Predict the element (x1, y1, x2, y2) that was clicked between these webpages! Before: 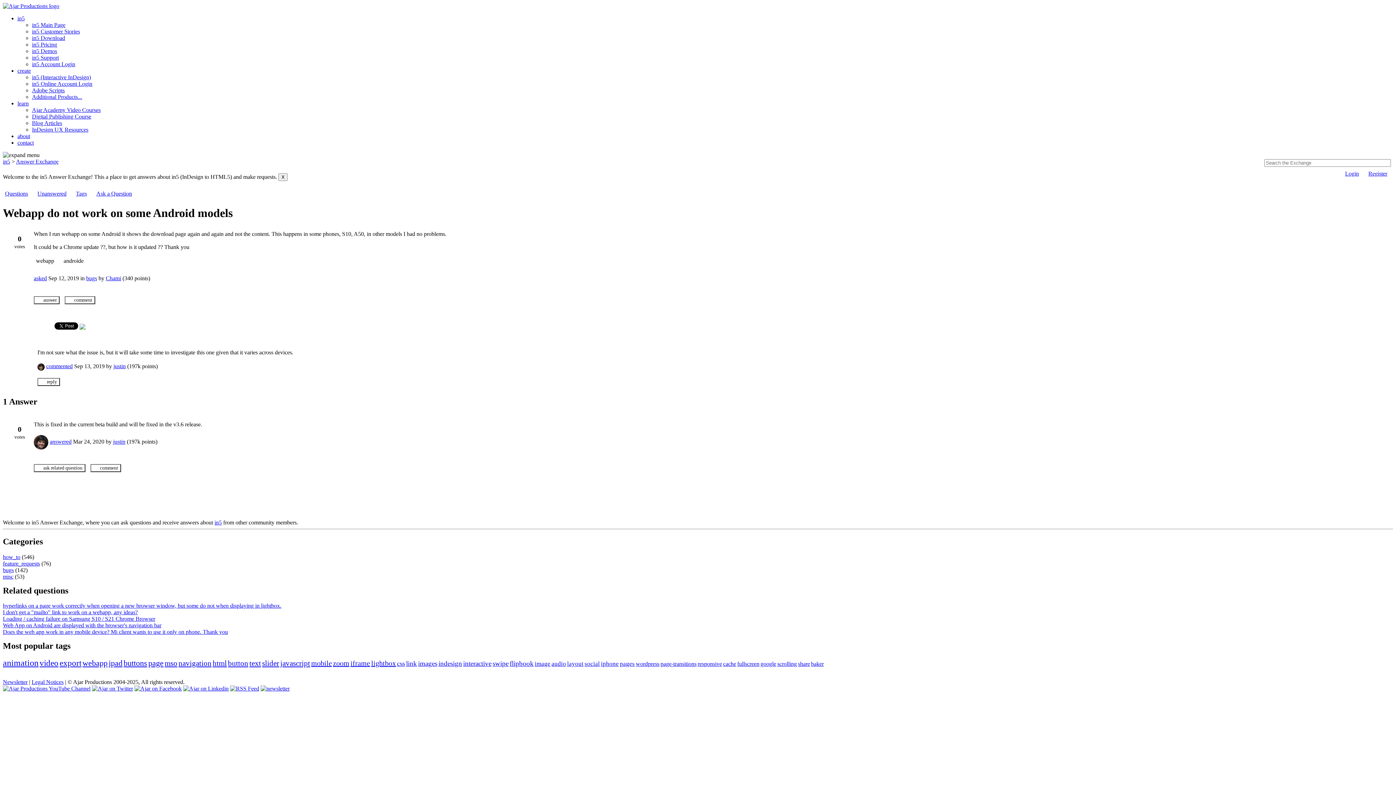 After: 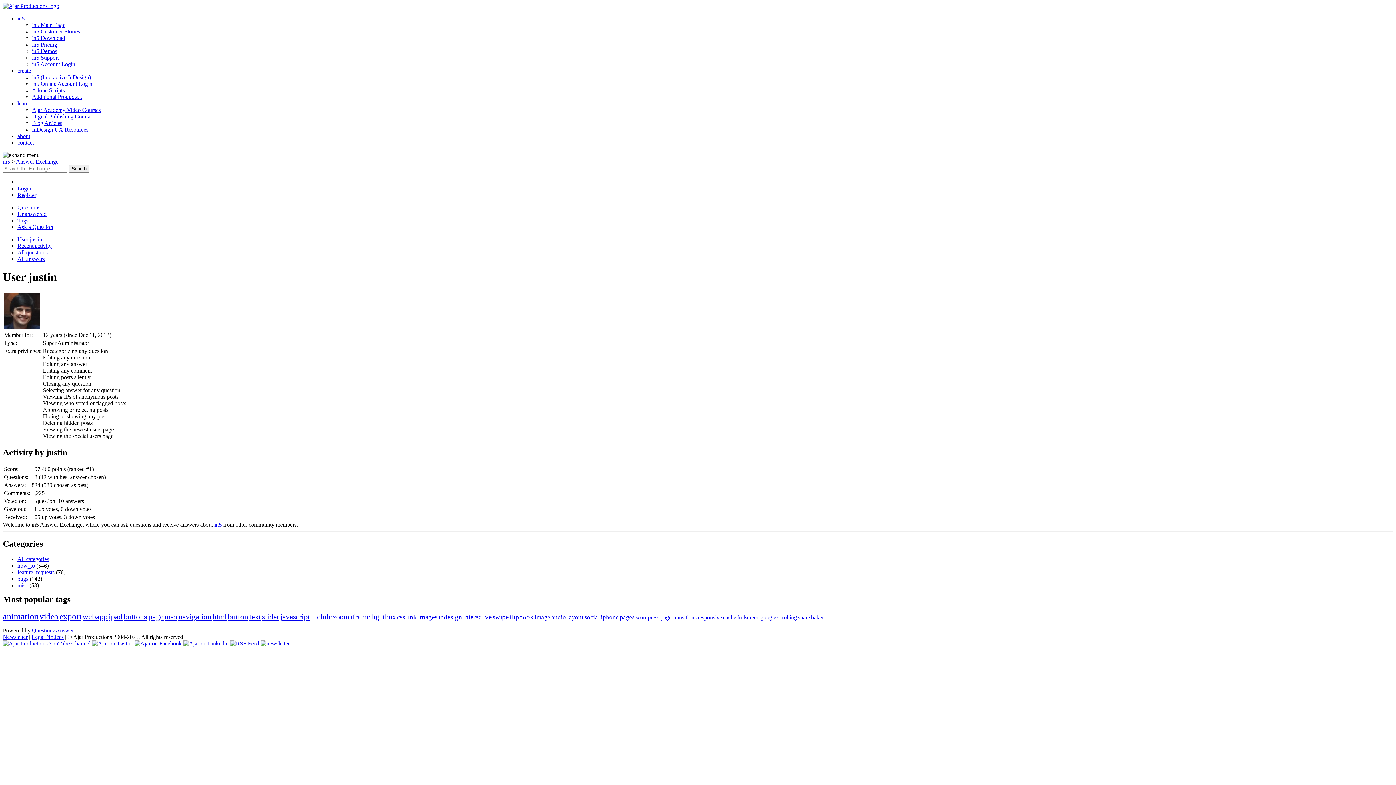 Action: bbox: (37, 363, 44, 369)